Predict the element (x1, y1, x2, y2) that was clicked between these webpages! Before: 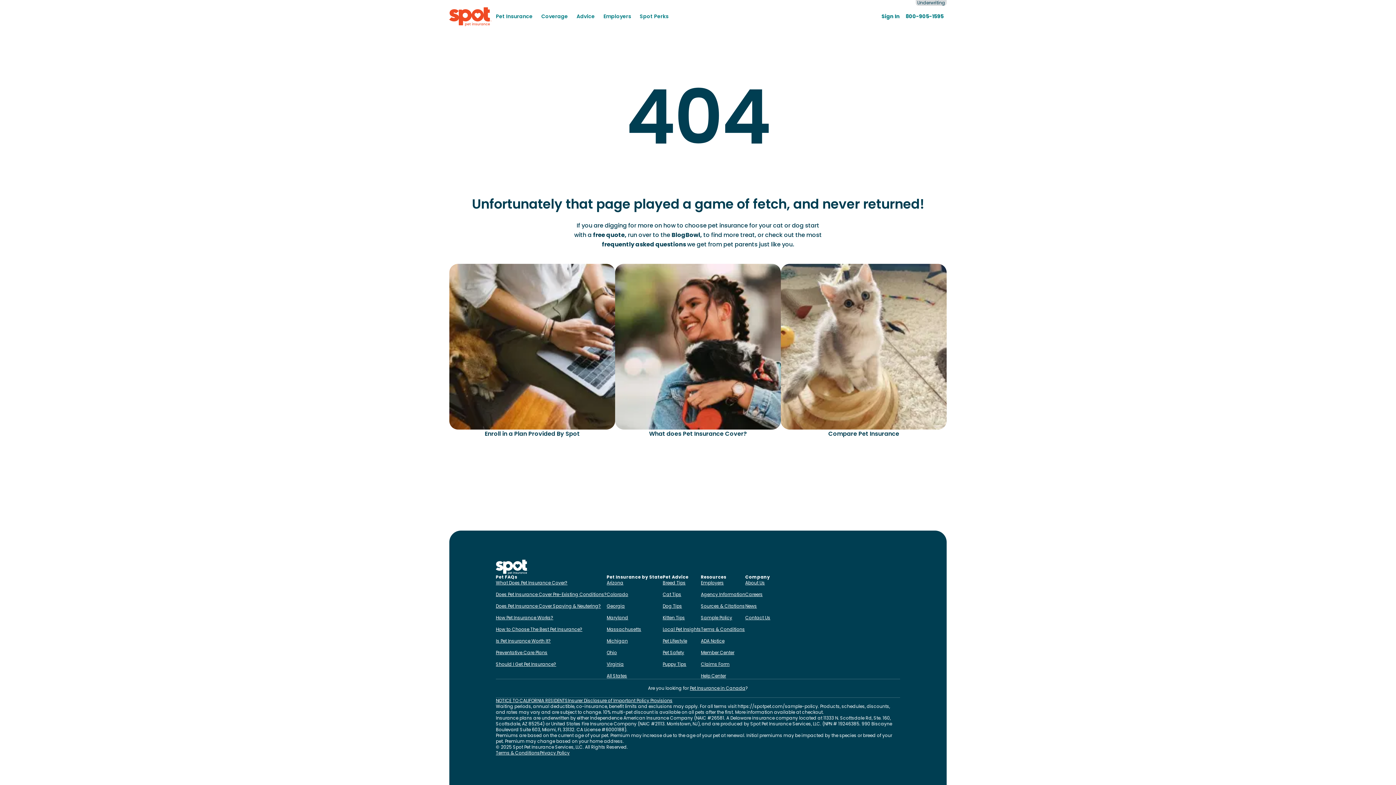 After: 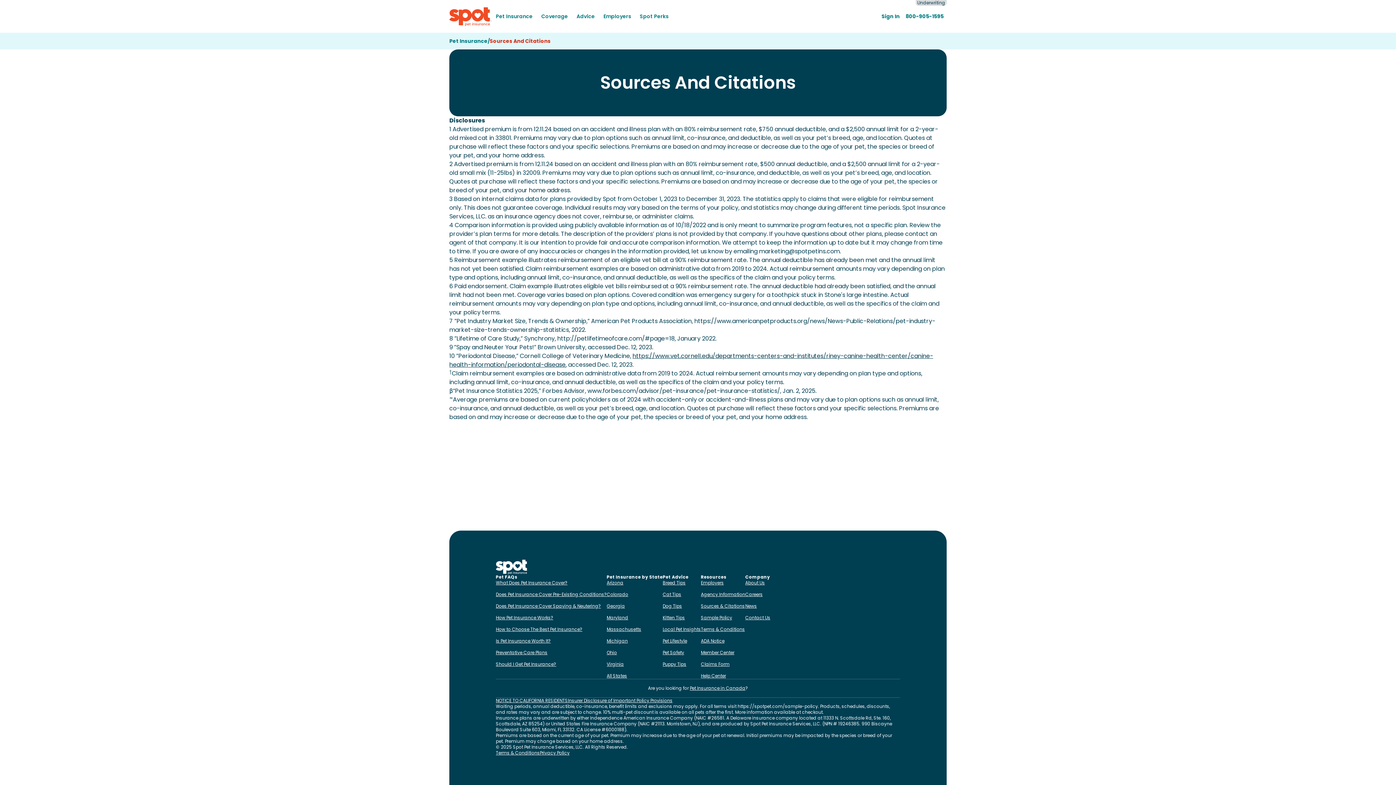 Action: label: Sources & Citations bbox: (701, 603, 745, 609)